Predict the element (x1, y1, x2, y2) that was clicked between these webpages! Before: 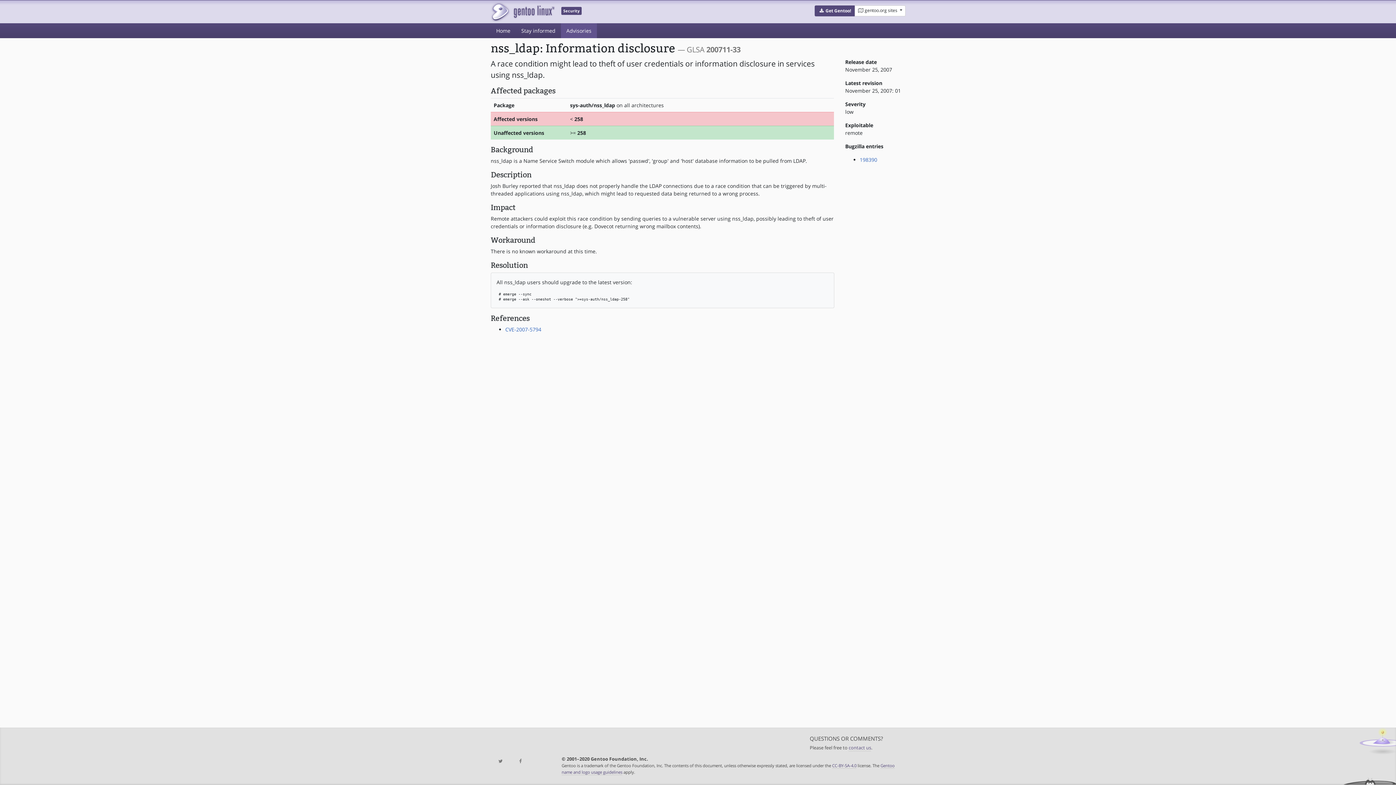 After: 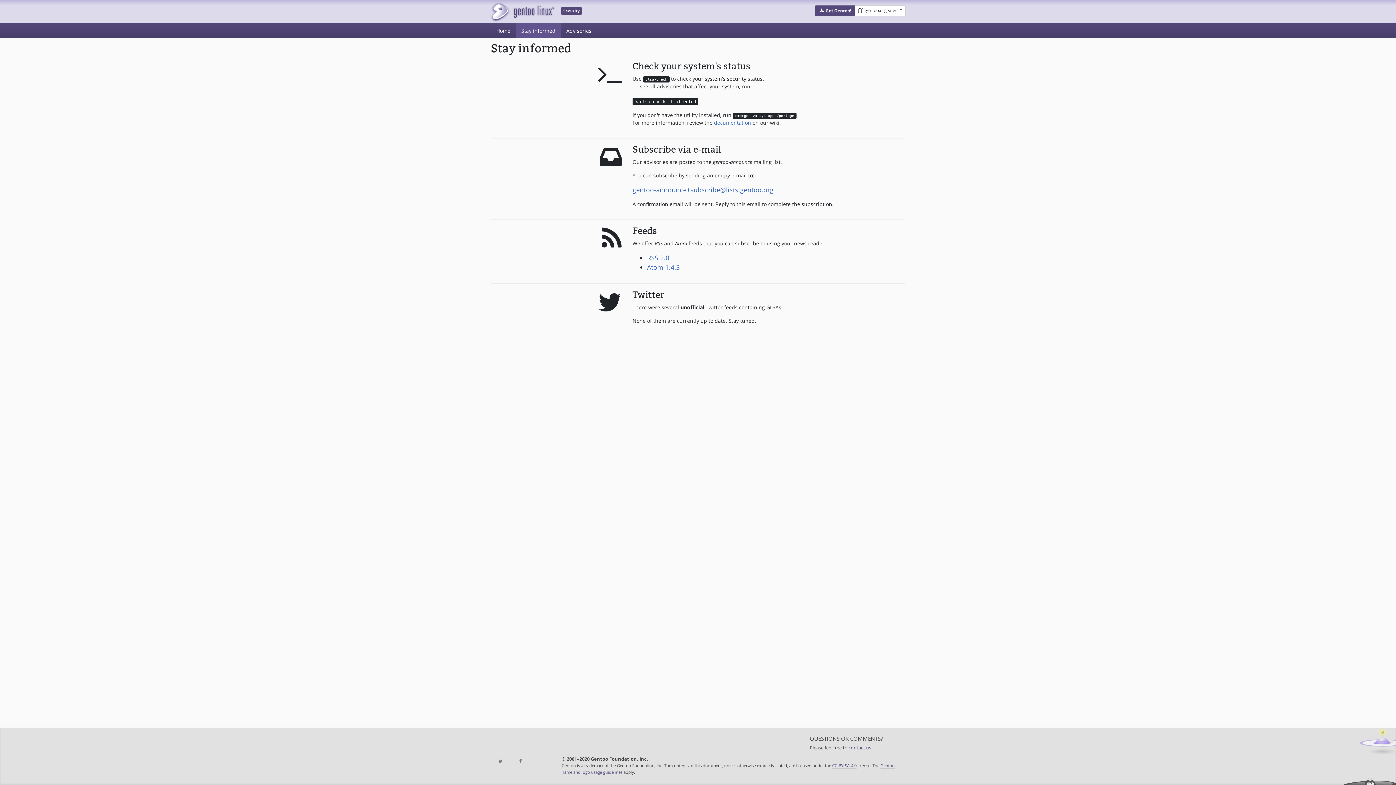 Action: label: Stay informed bbox: (516, 23, 561, 38)